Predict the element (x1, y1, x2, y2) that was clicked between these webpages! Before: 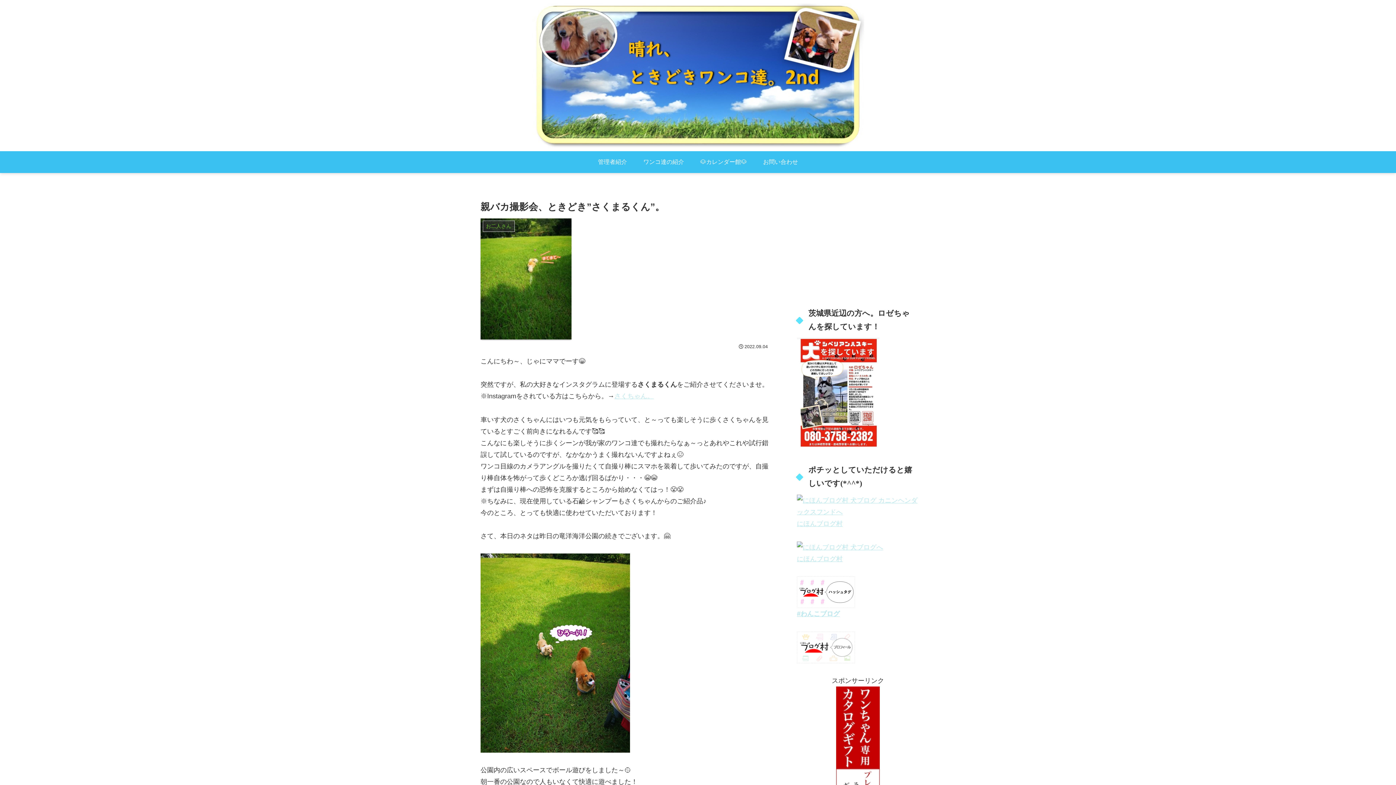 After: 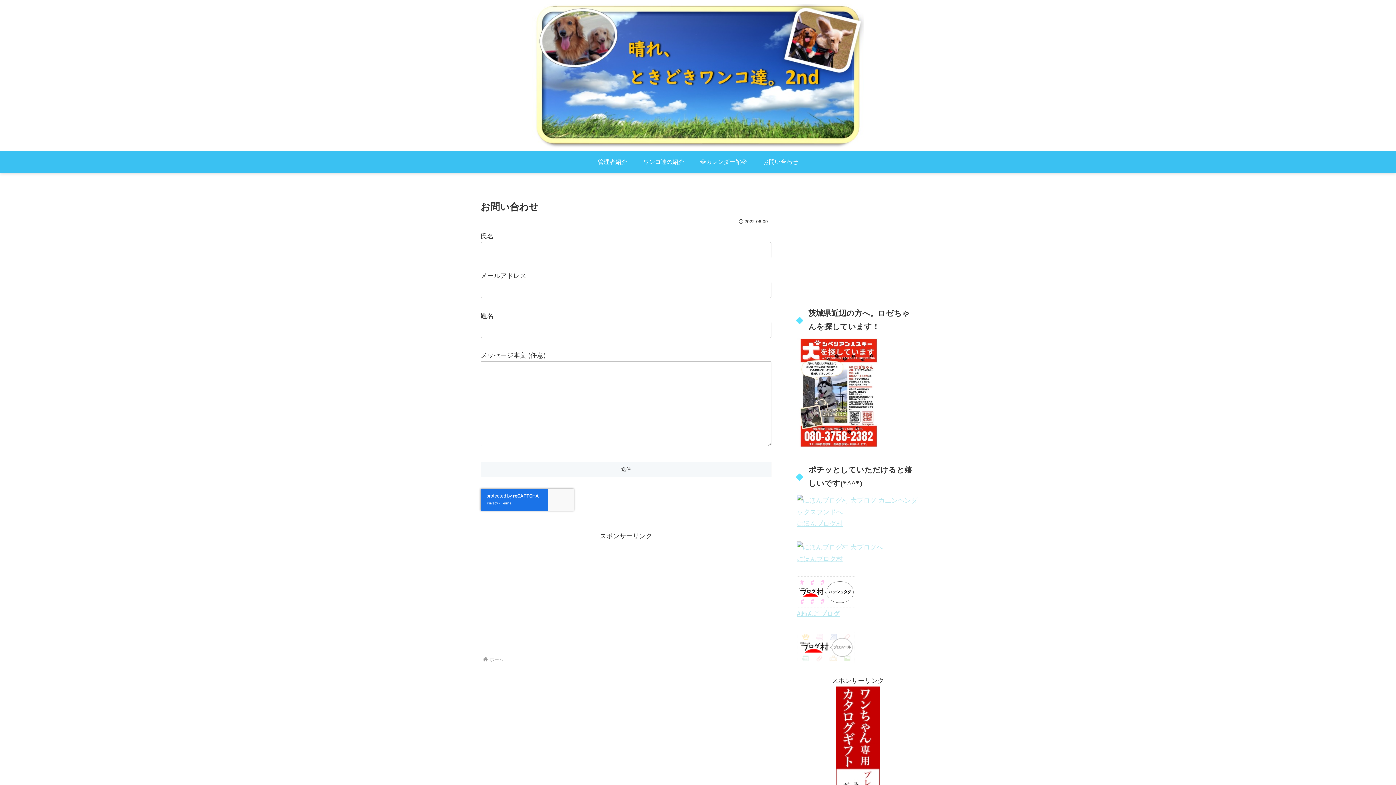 Action: bbox: (755, 151, 806, 173) label: お問い合わせ